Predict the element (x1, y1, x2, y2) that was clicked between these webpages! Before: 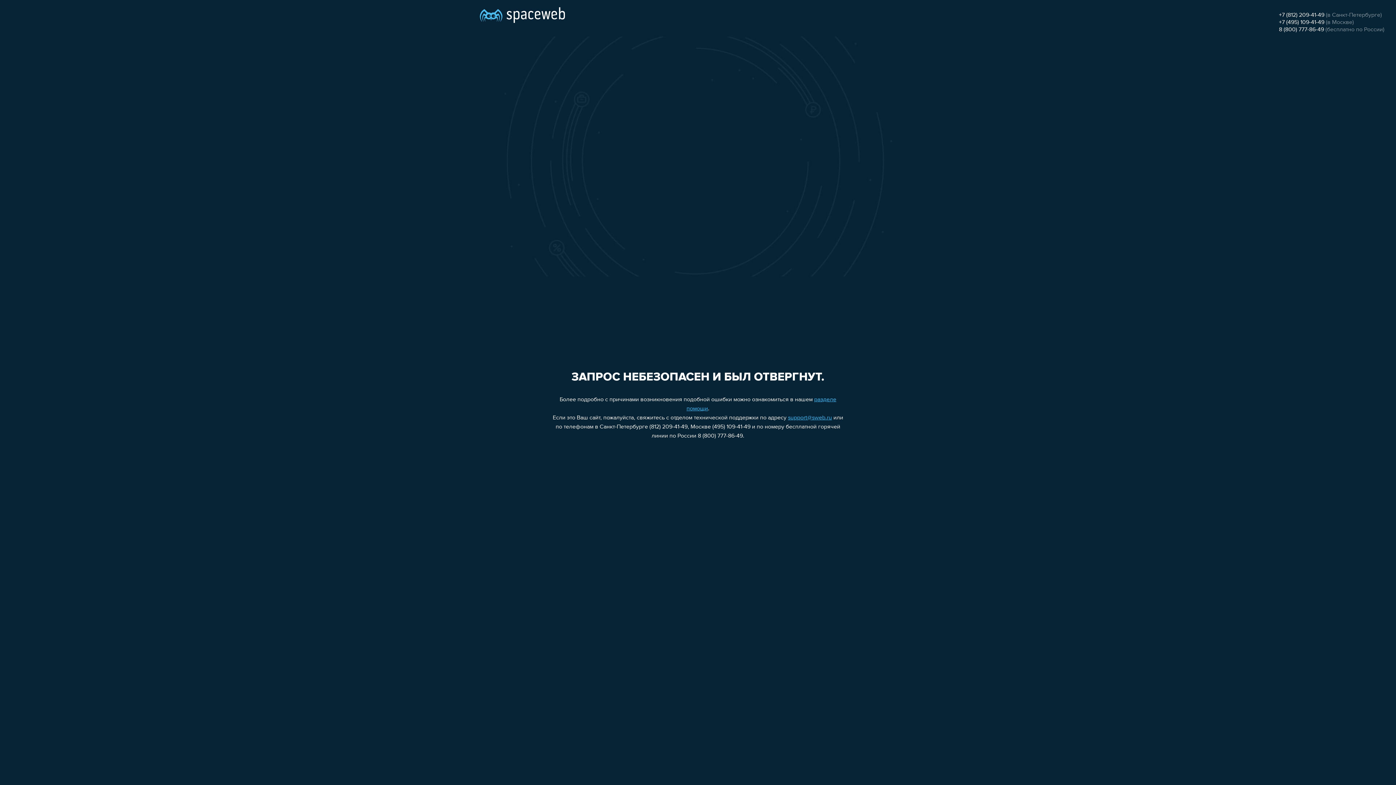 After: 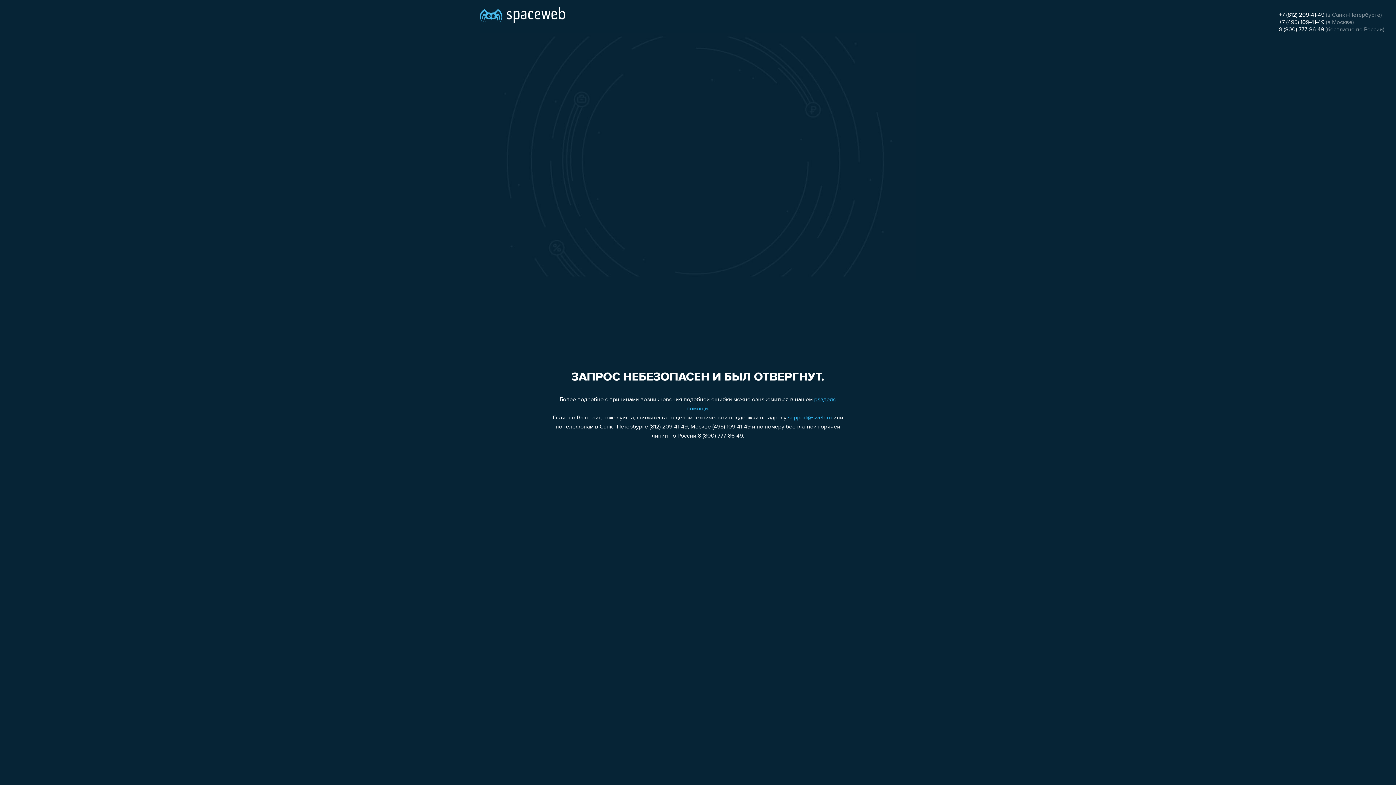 Action: bbox: (1279, 19, 1324, 25) label: +7 (495) 109-41-49